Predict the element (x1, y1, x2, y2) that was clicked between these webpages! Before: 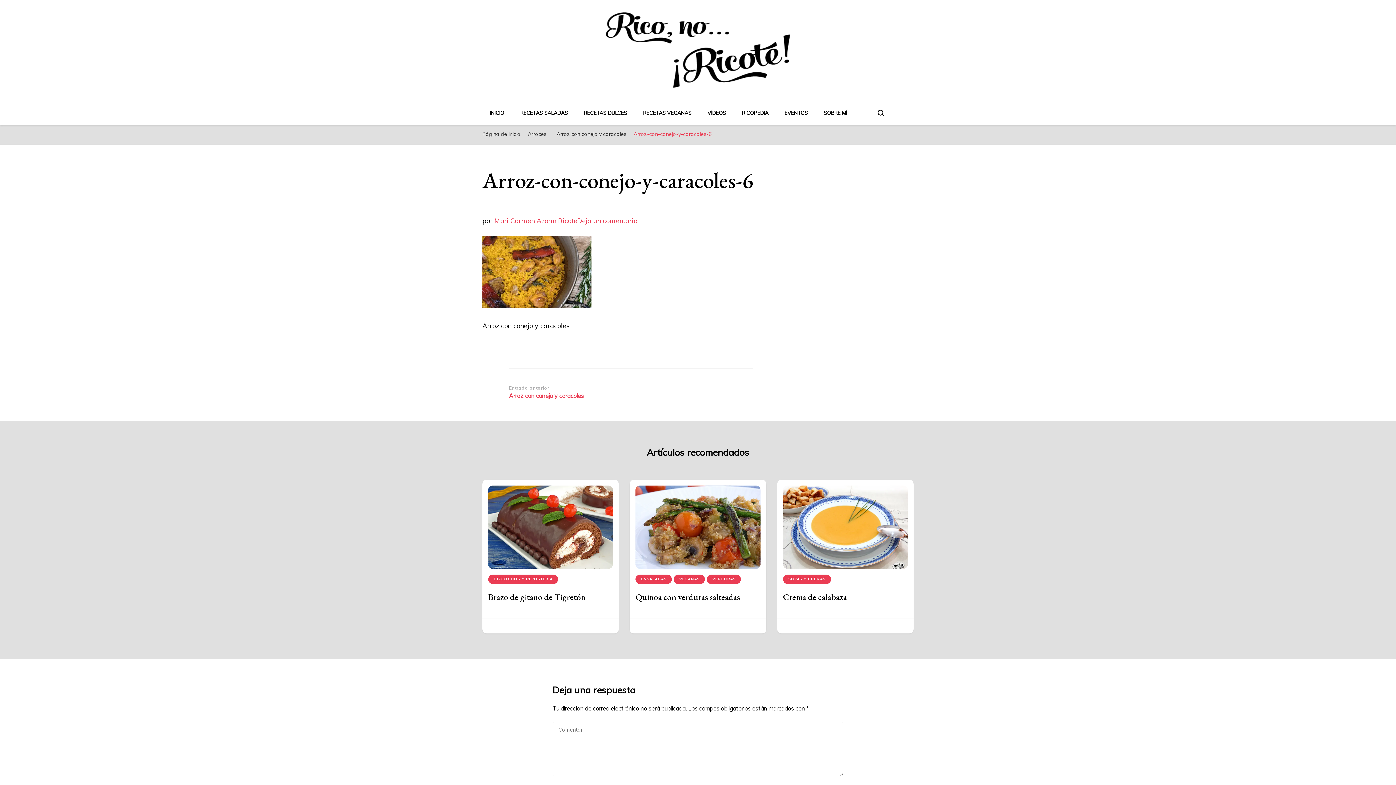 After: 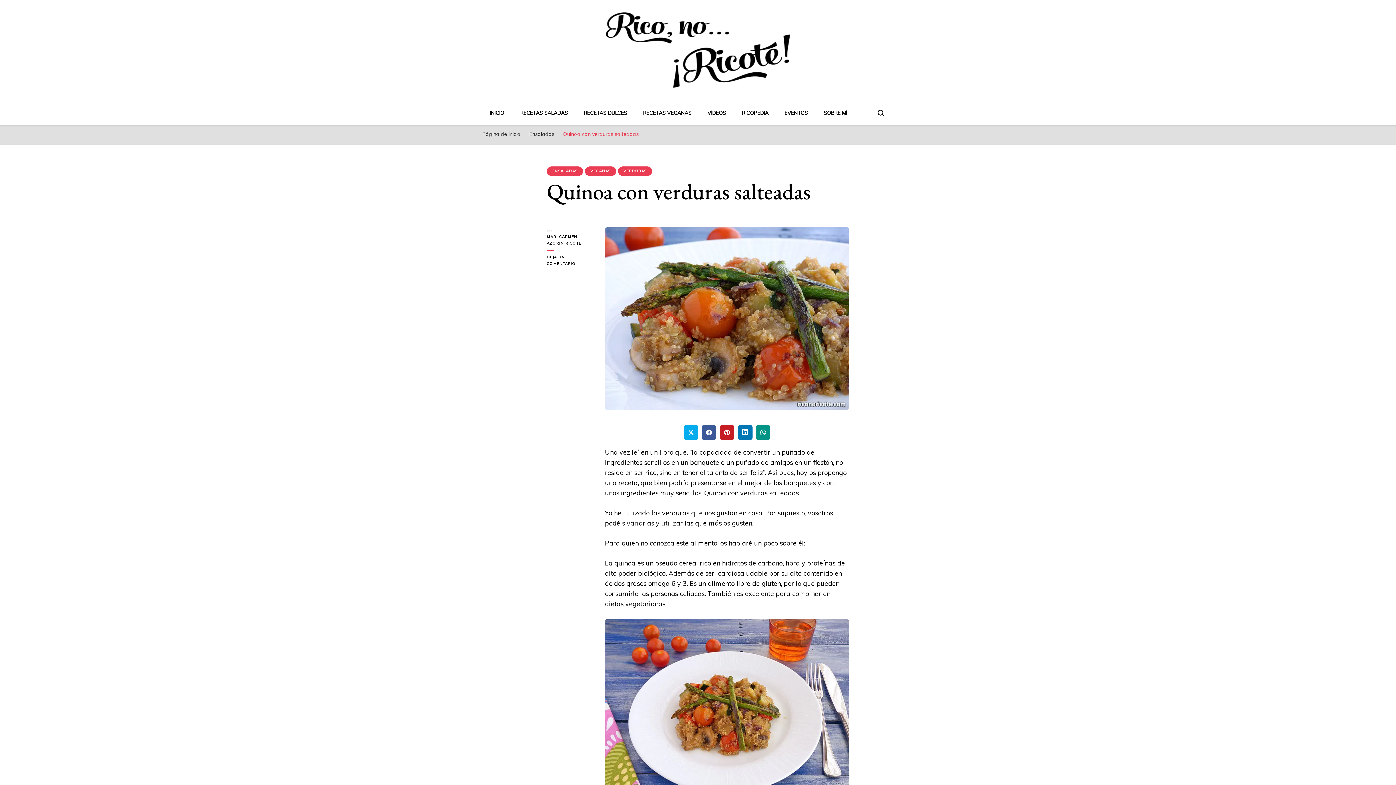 Action: bbox: (635, 591, 740, 602) label: Quinoa con verduras salteadas